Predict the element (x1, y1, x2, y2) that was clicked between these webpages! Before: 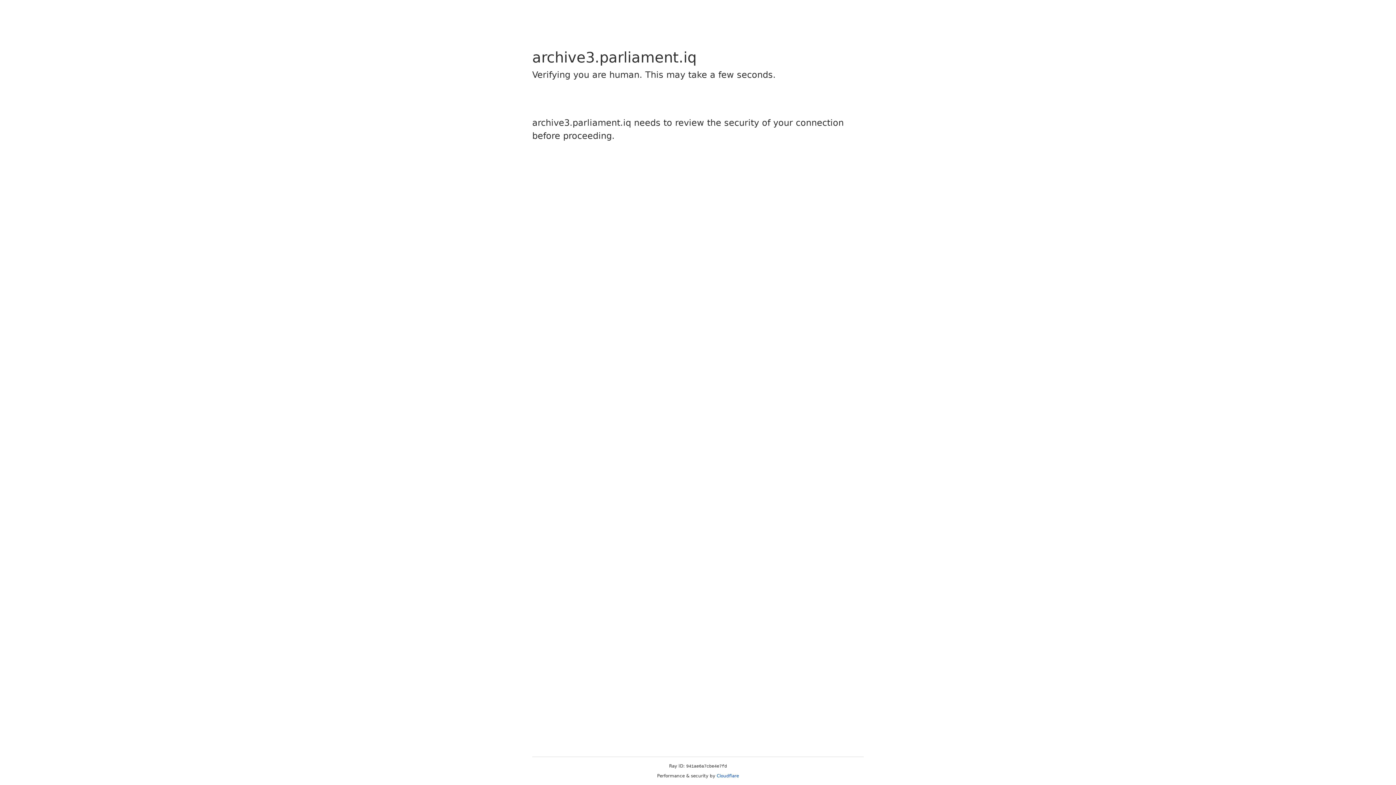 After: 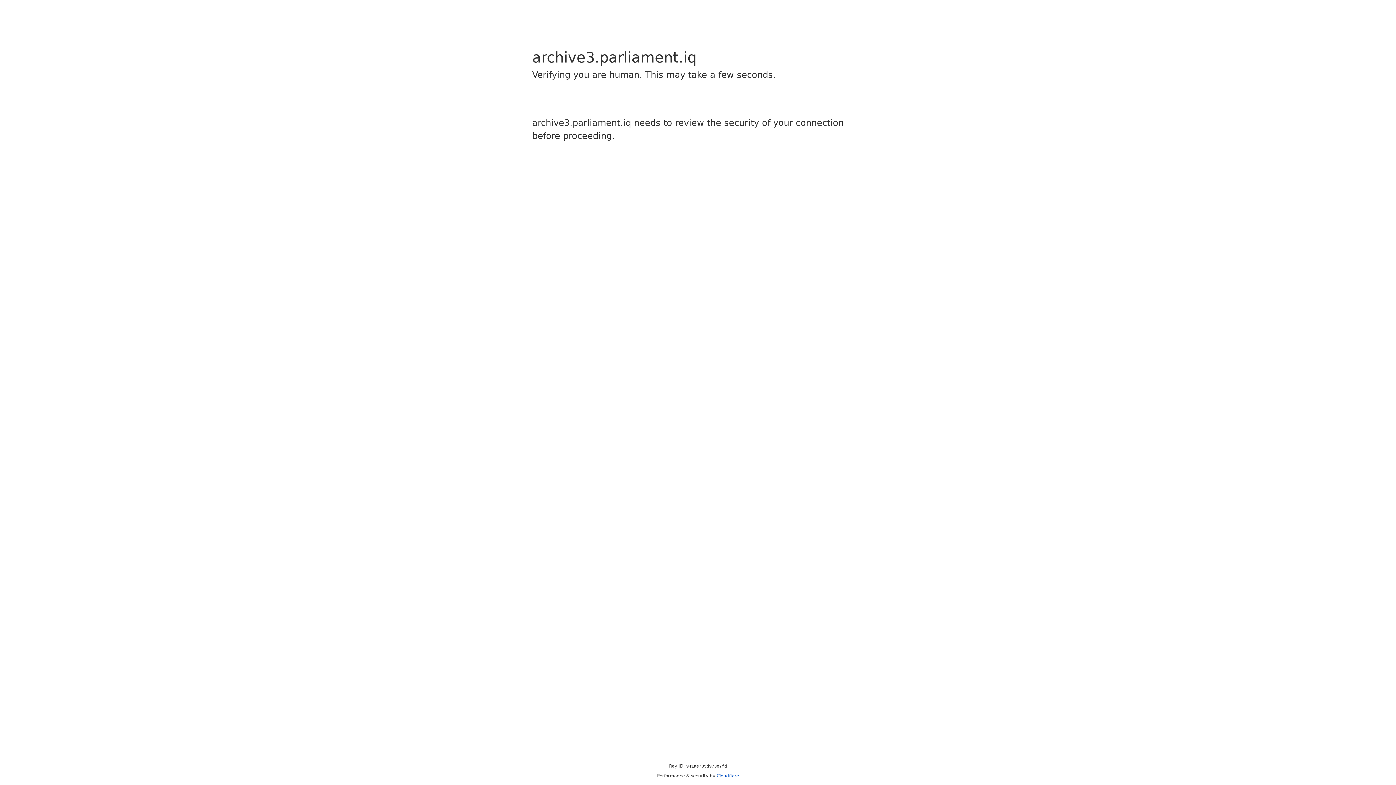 Action: bbox: (716, 773, 739, 778) label: Cloudflare